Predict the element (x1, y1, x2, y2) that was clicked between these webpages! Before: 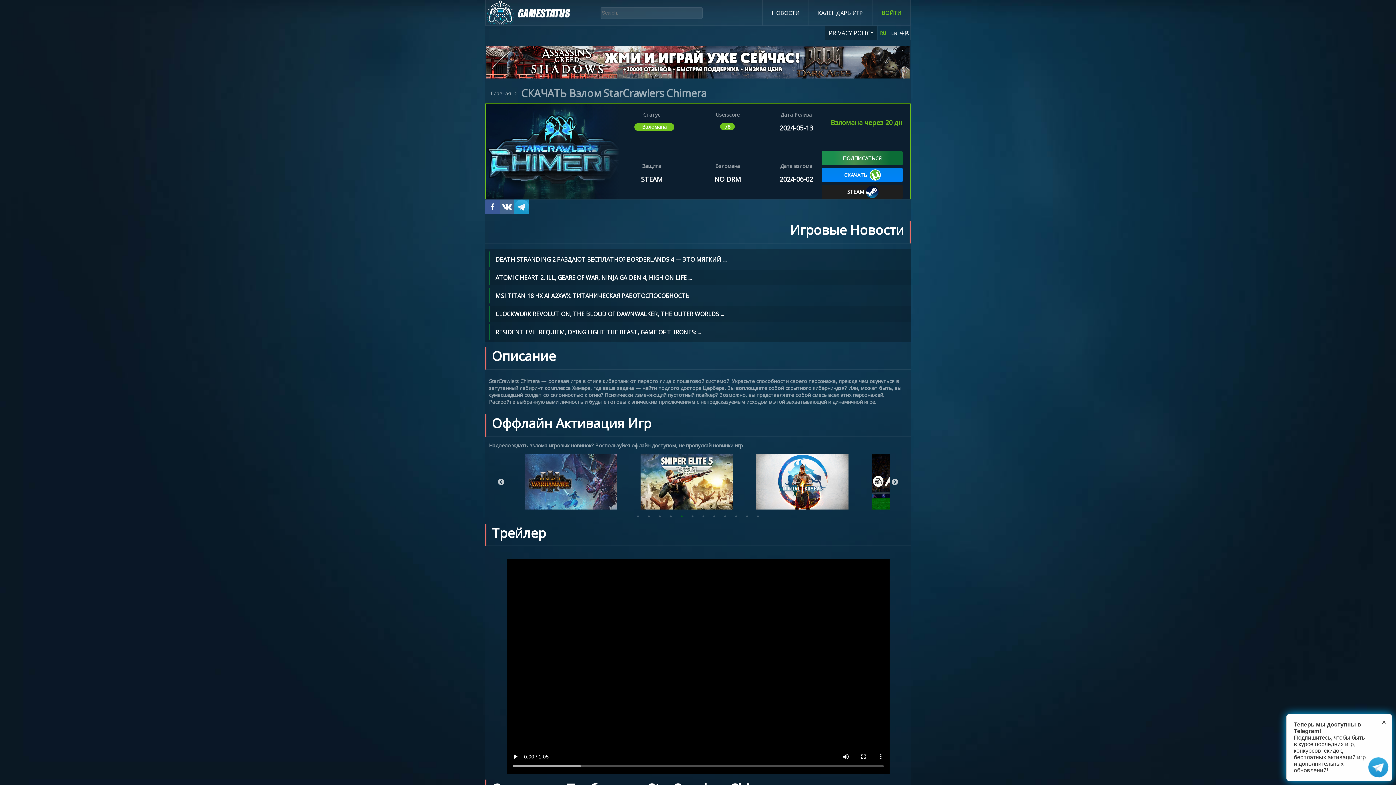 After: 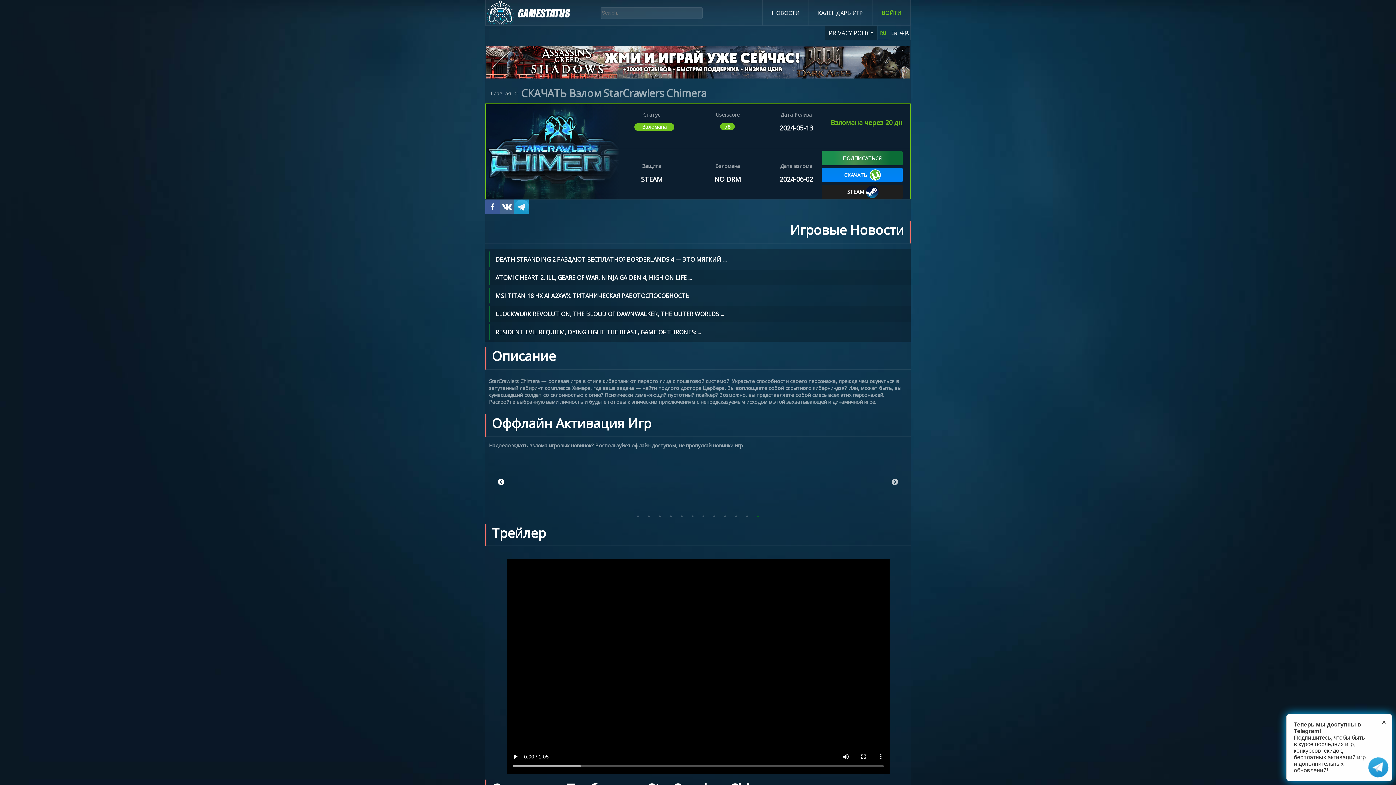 Action: bbox: (497, 478, 504, 486) label:  Previous